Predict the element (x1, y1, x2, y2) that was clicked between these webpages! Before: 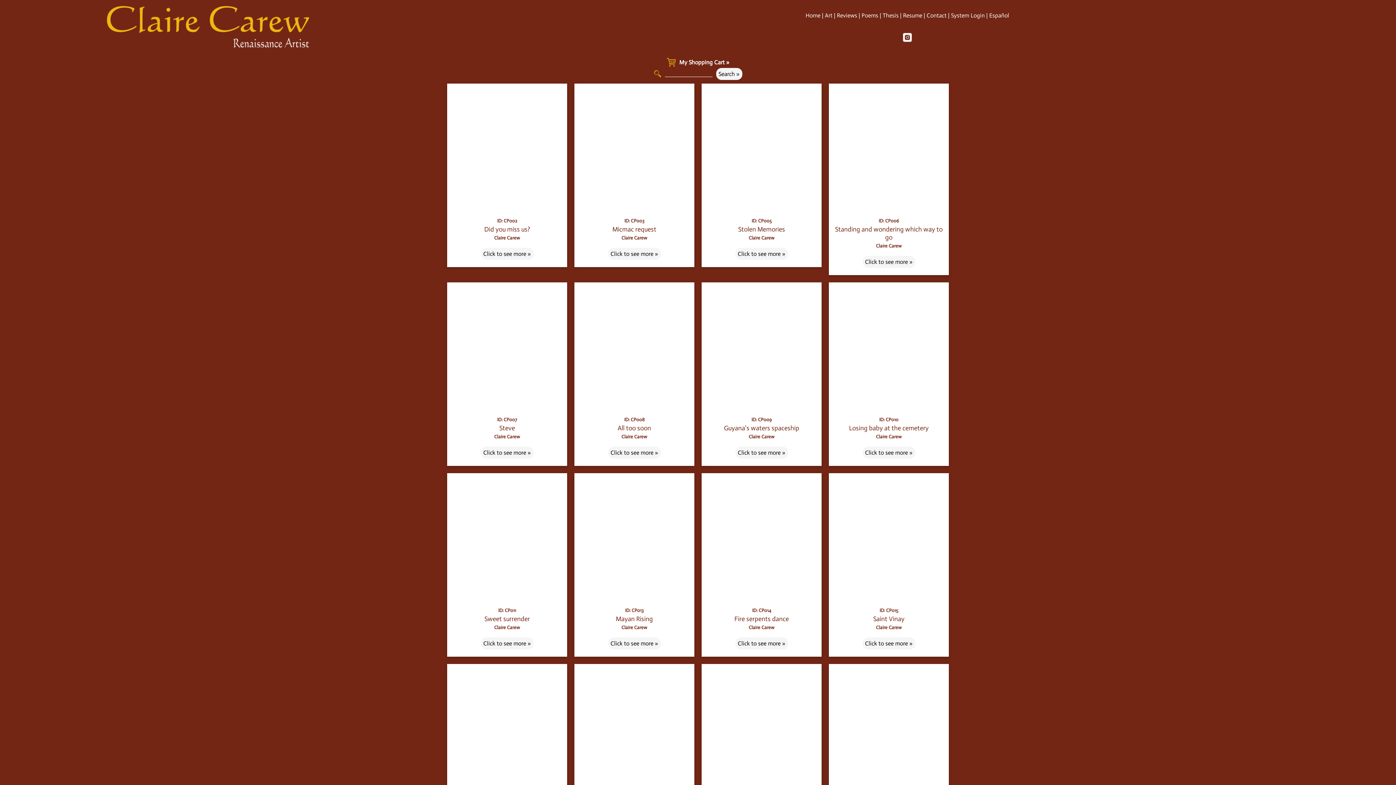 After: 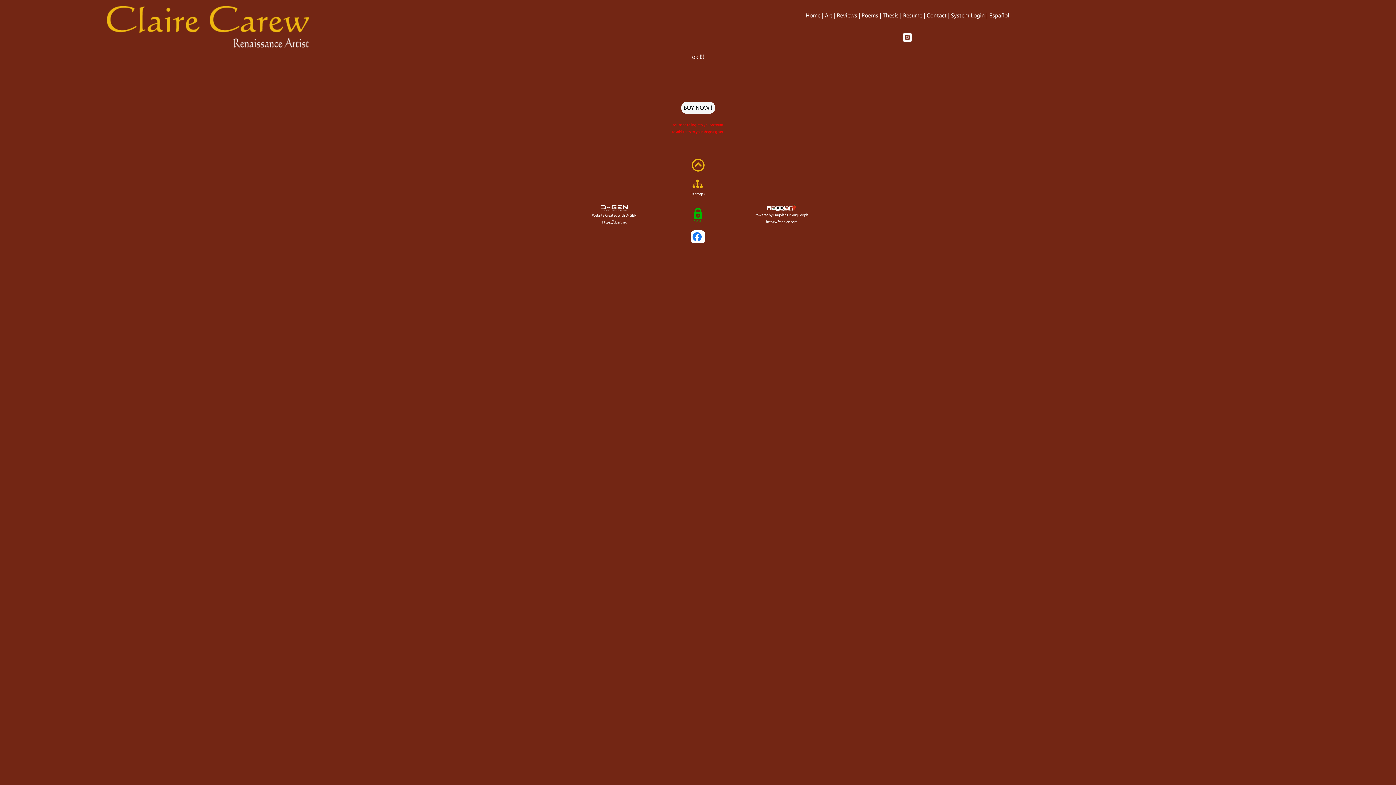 Action: bbox: (666, 57, 675, 66)